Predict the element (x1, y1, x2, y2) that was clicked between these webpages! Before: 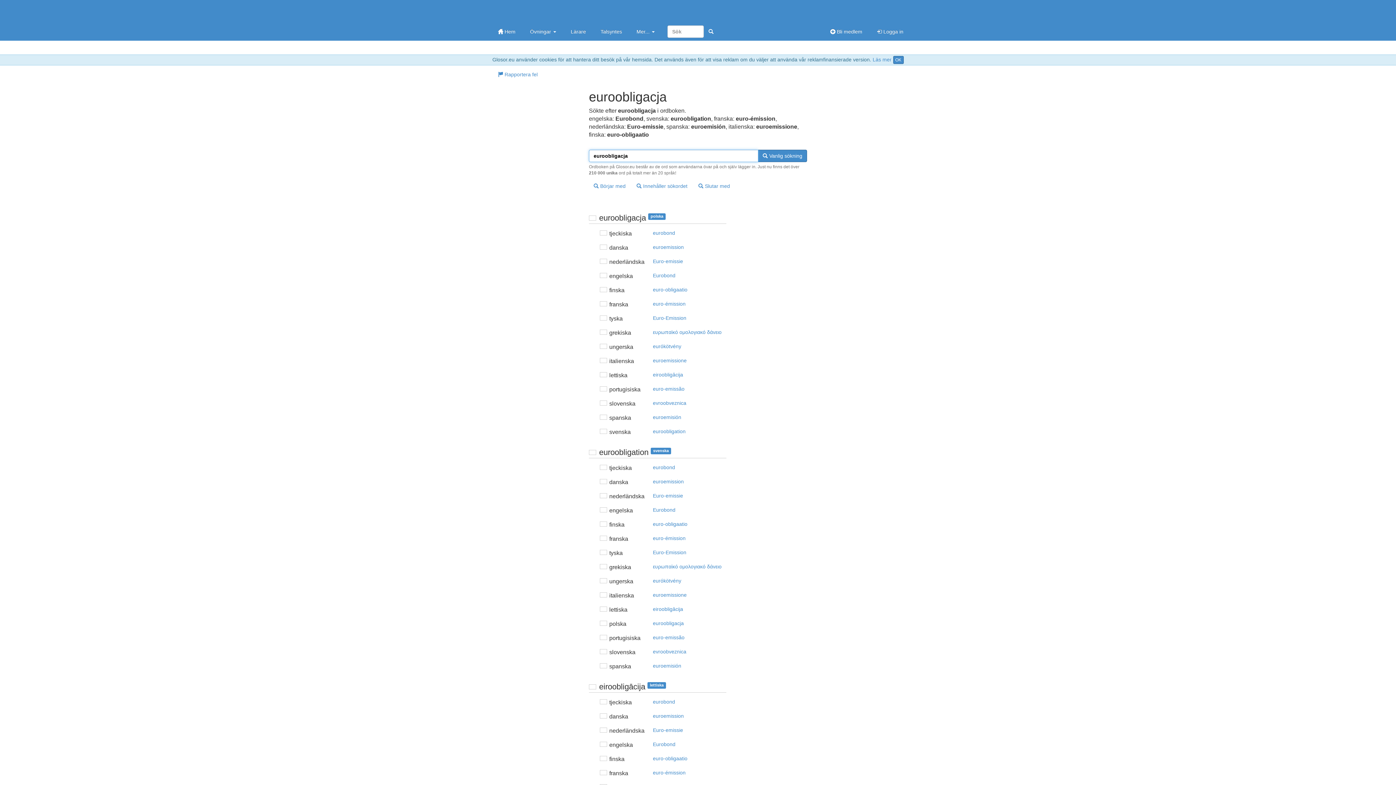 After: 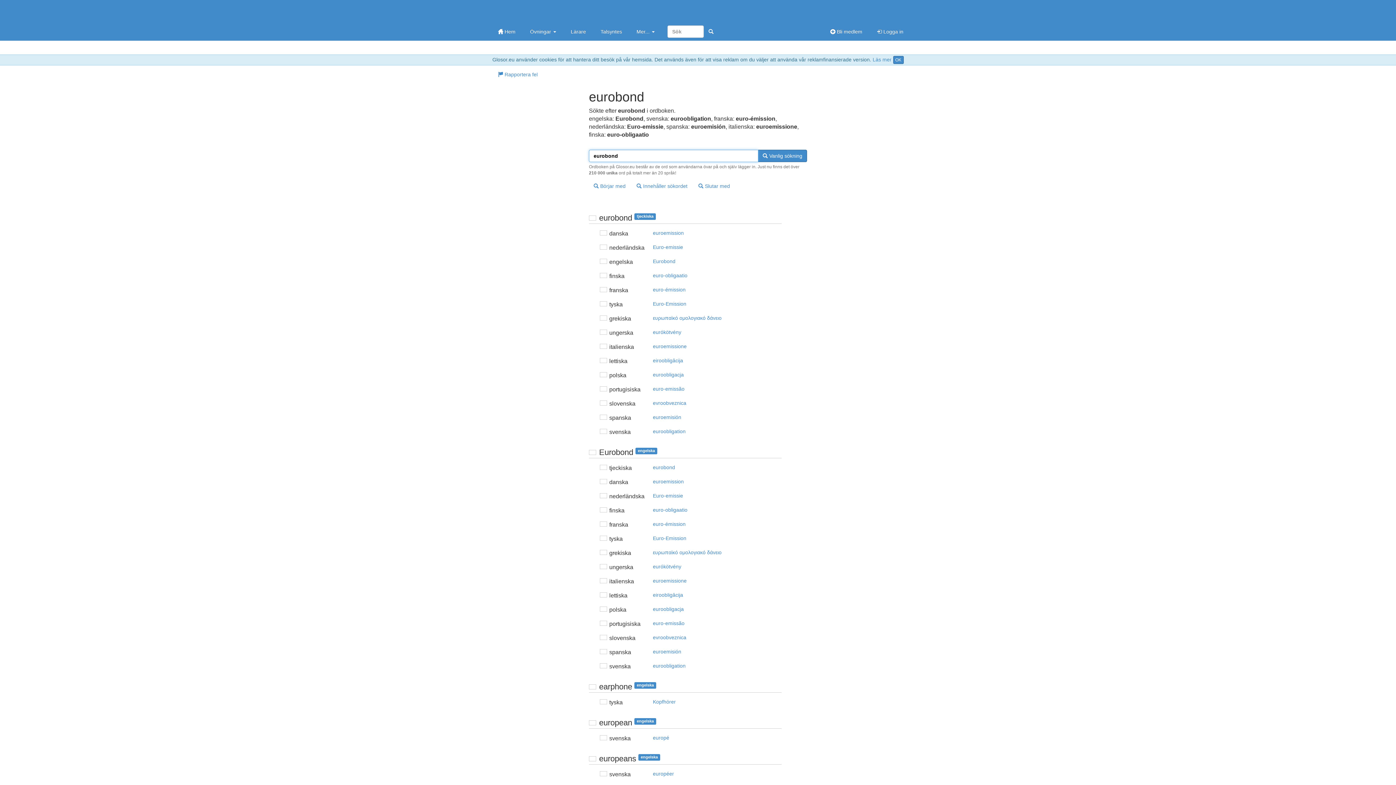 Action: bbox: (648, 461, 680, 473) label: eurobond